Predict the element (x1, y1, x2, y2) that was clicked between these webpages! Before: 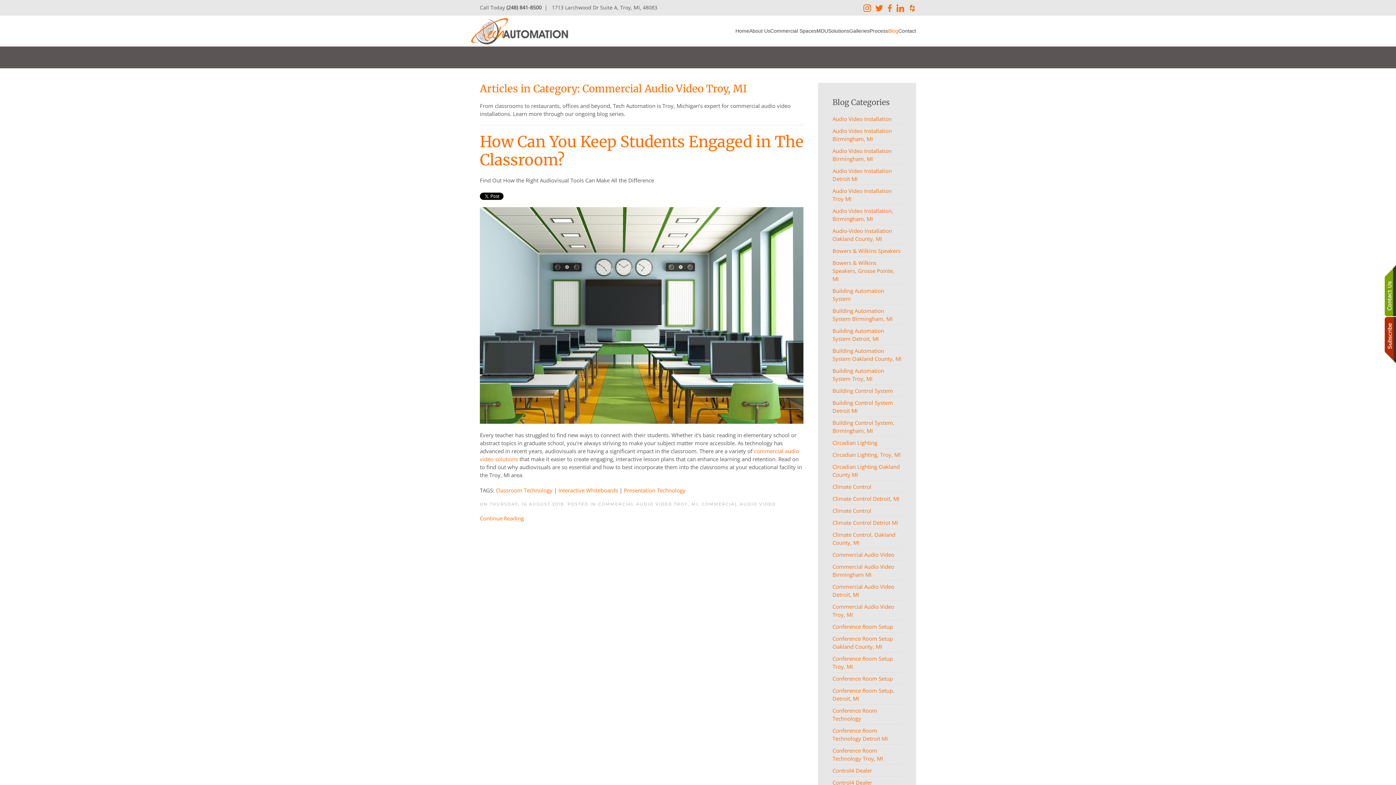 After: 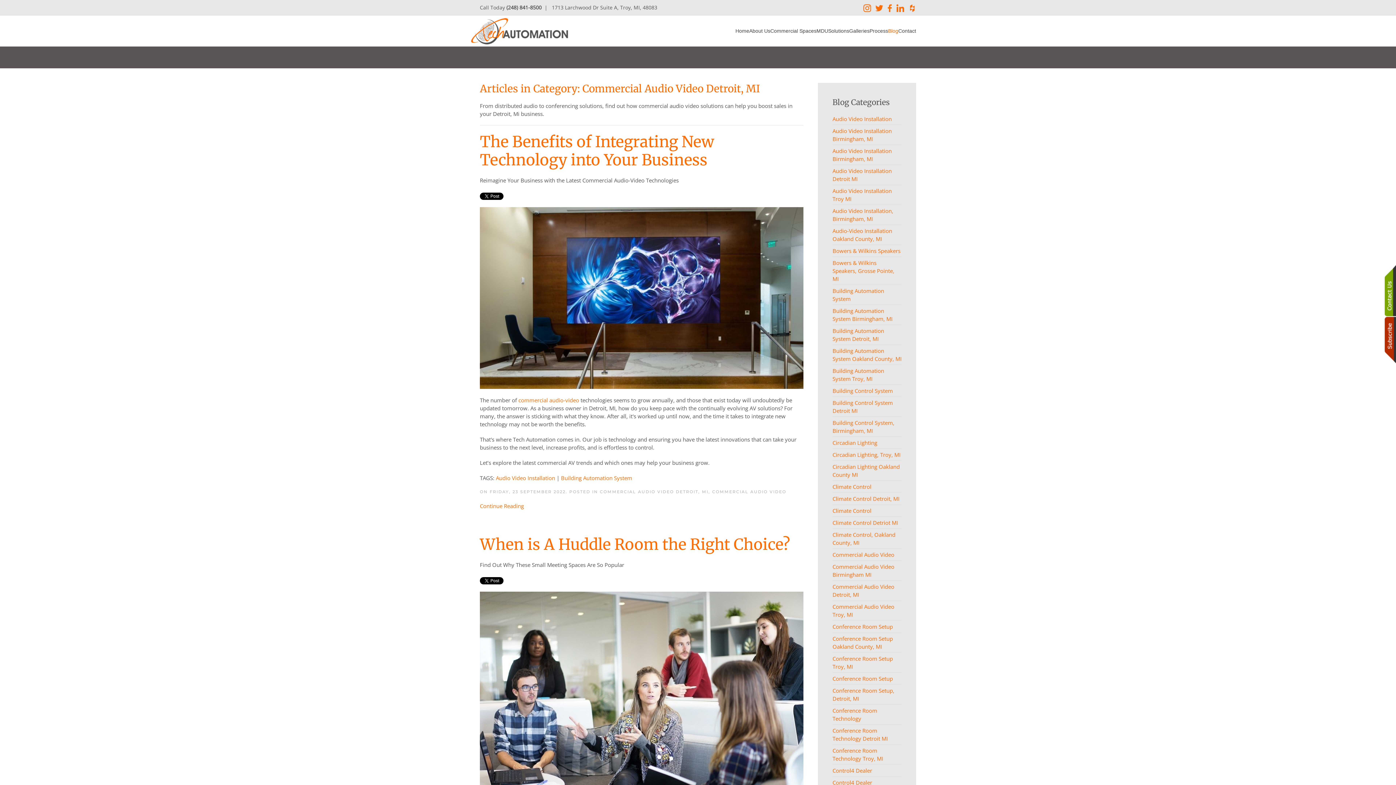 Action: bbox: (832, 582, 901, 598) label: Commercial Audio Video Detroit, MI